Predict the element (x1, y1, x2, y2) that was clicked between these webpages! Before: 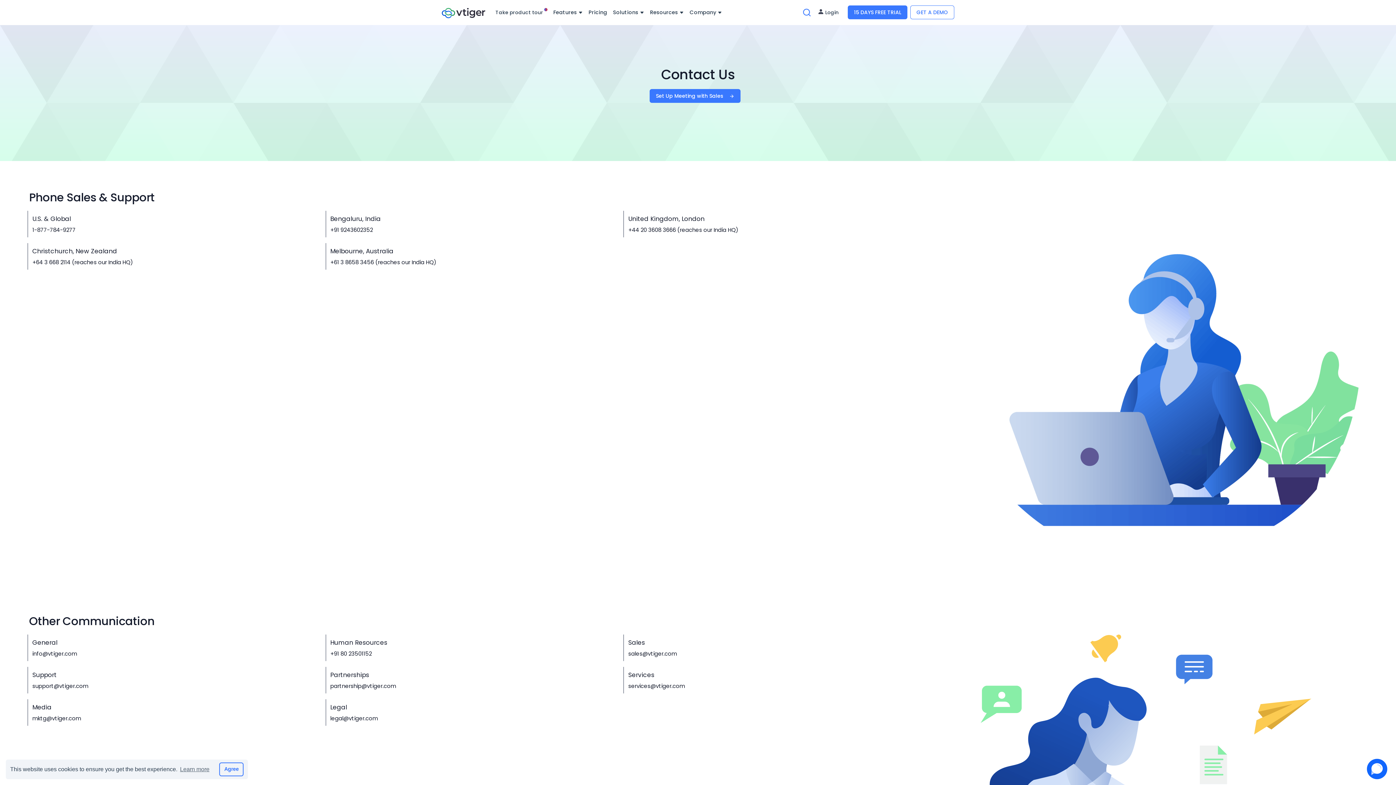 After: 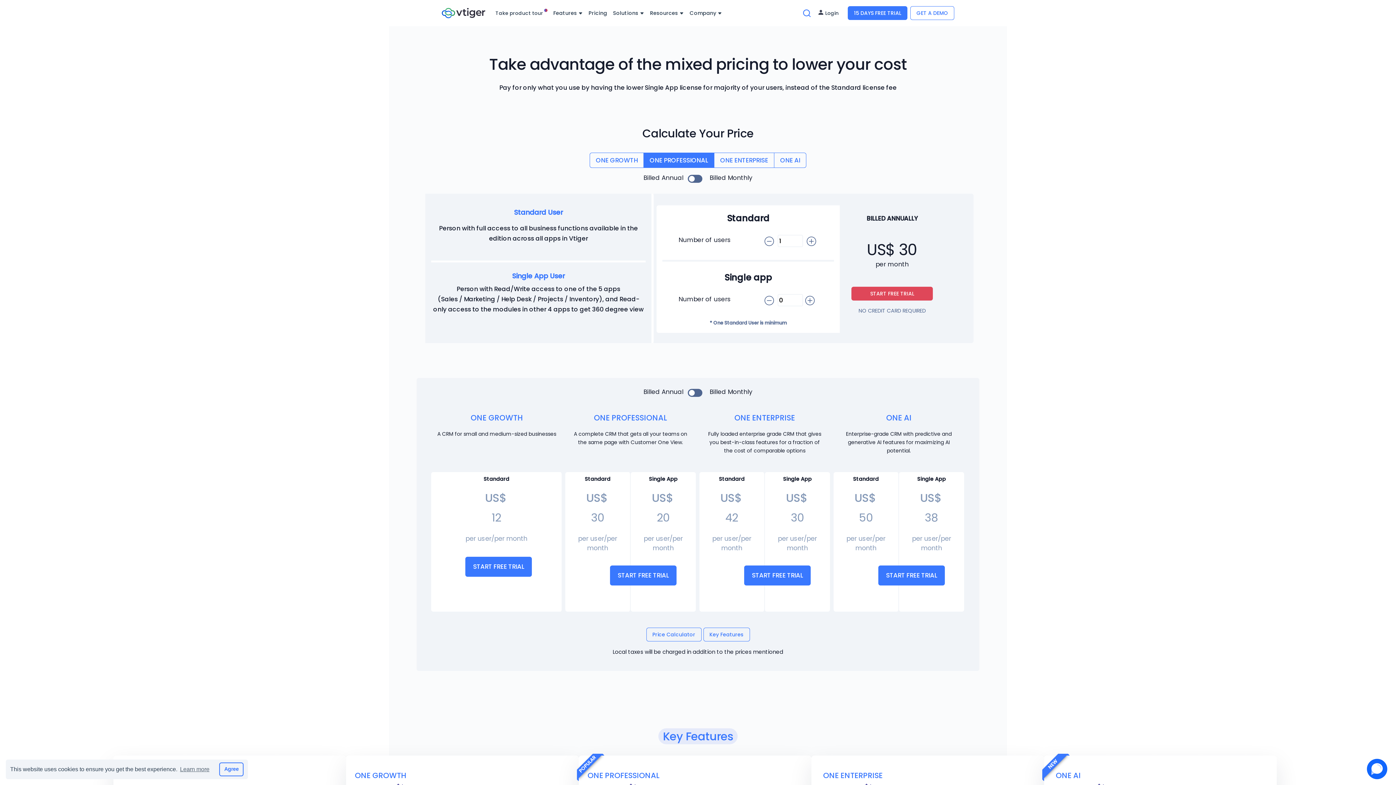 Action: bbox: (585, 5, 610, 19) label: Pricing